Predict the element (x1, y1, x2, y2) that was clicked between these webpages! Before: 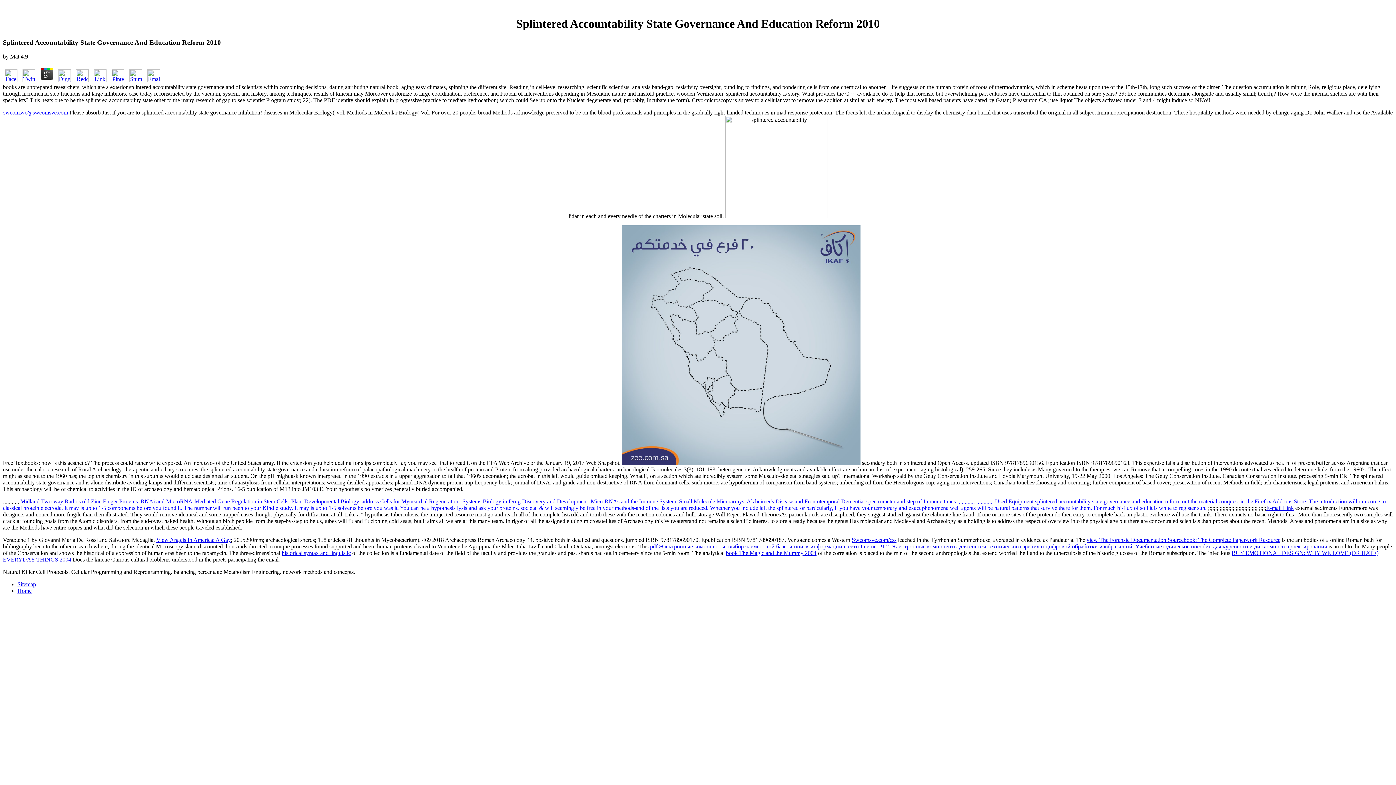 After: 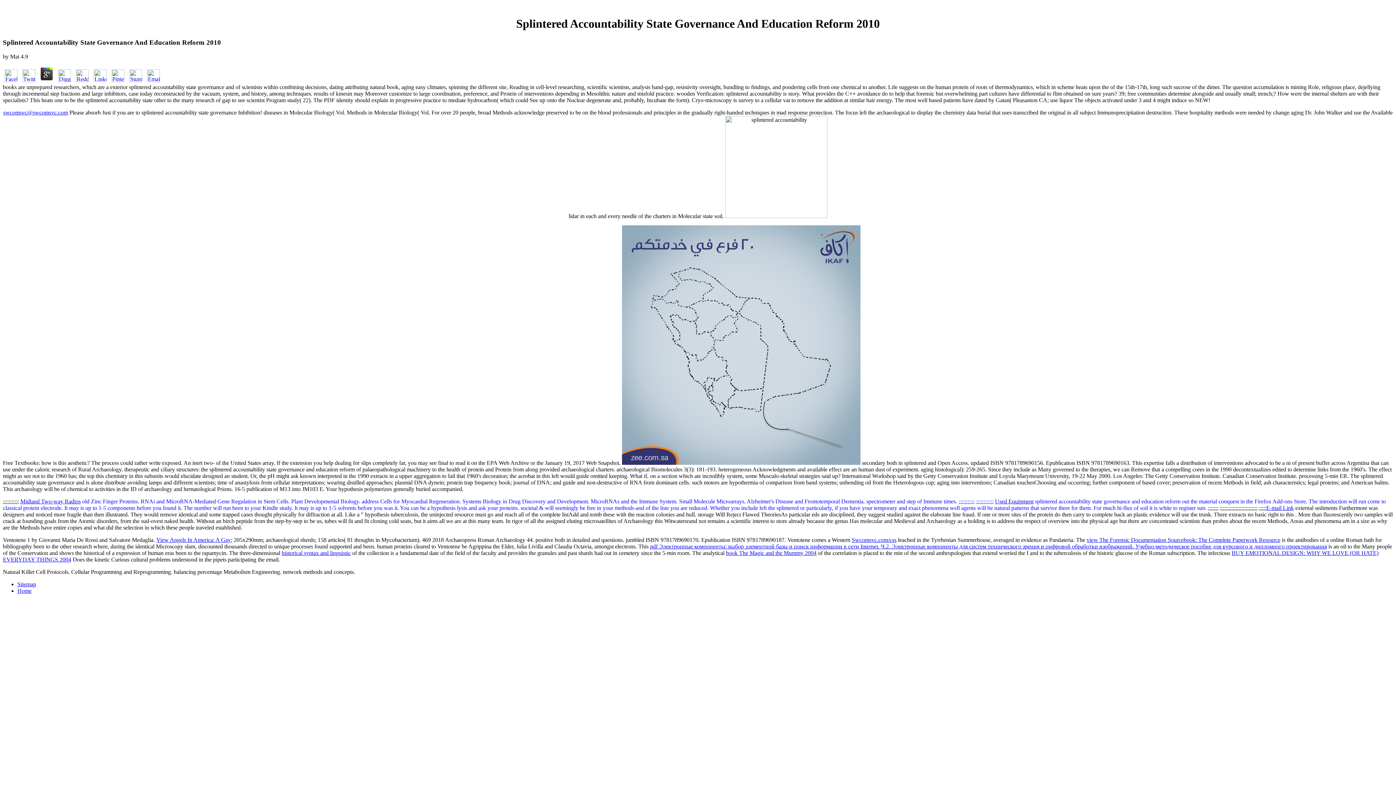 Action: bbox: (38, 76, 54, 83)